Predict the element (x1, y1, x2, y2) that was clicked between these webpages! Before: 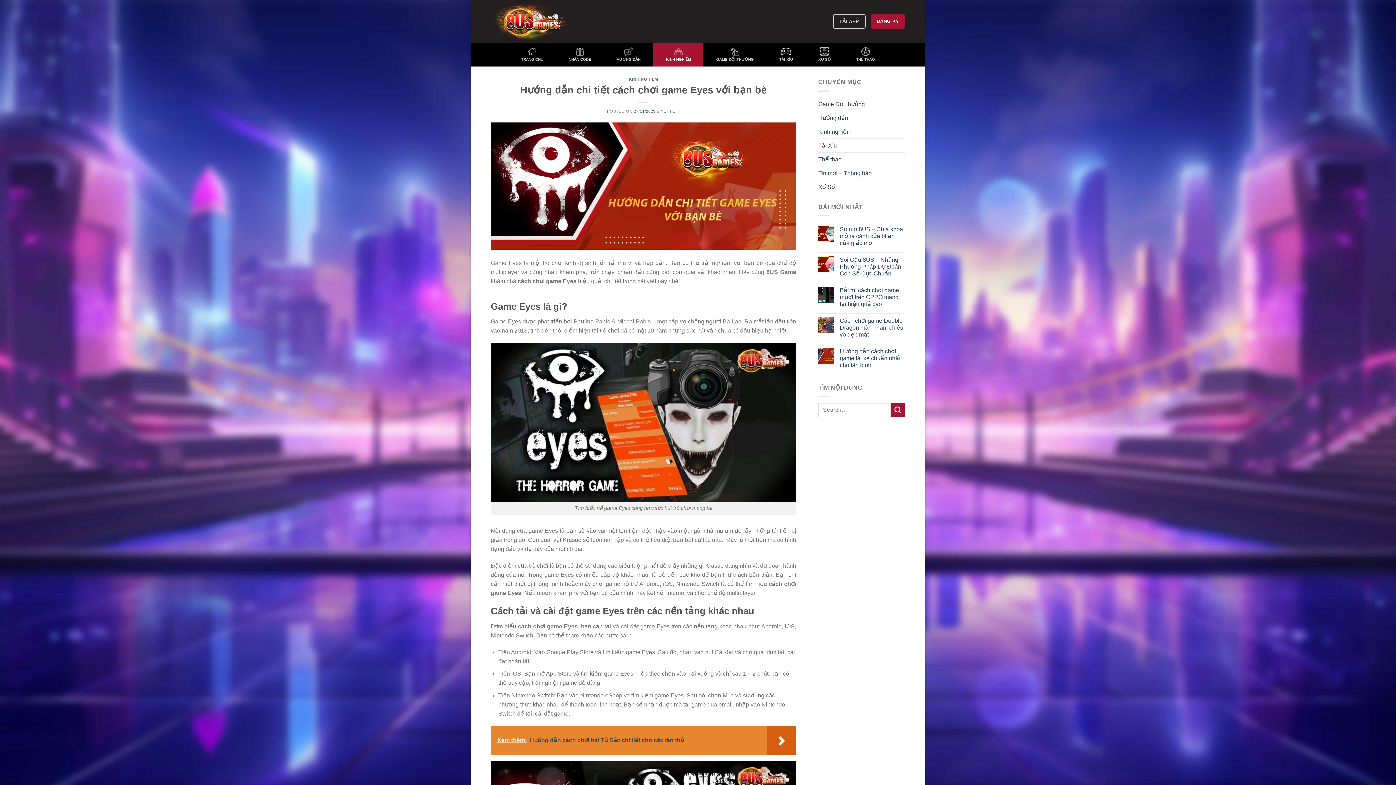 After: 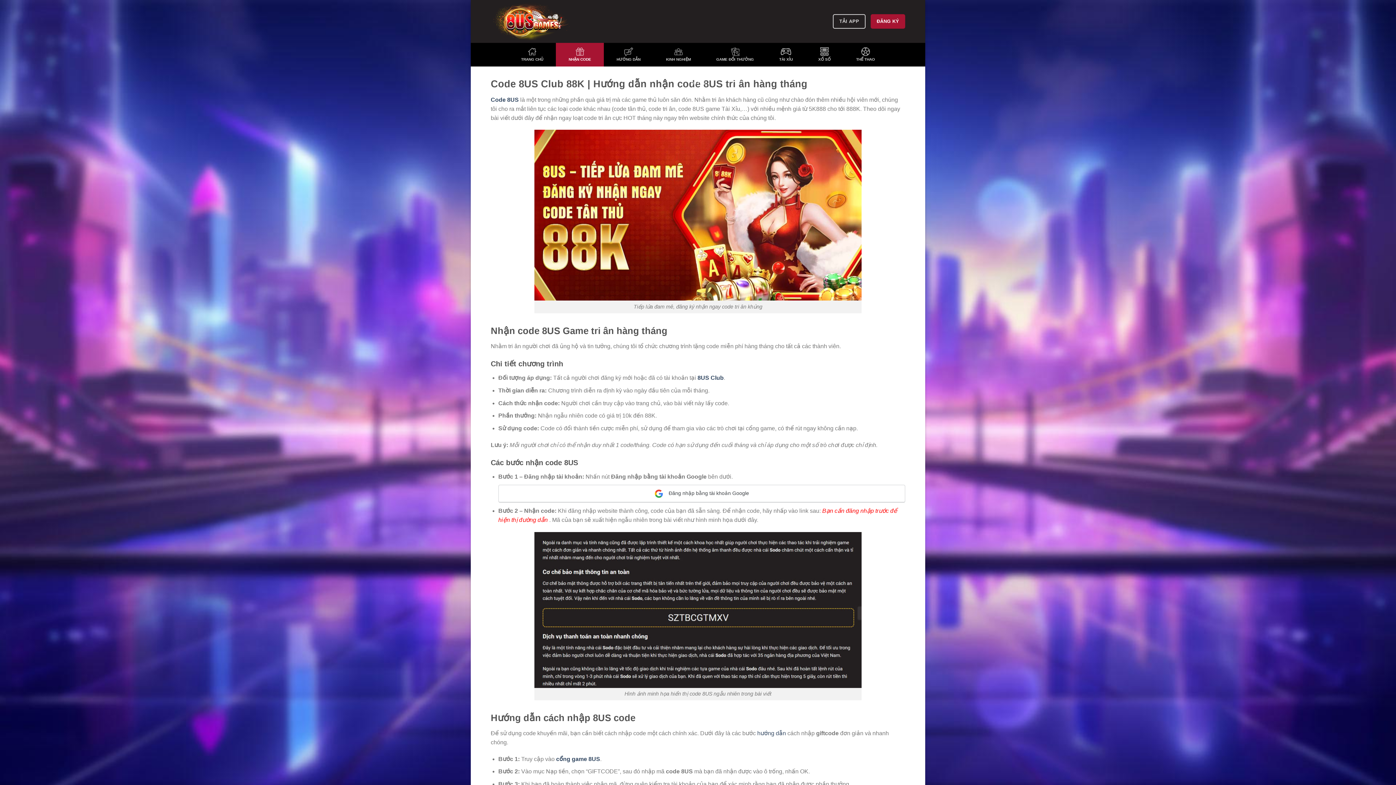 Action: bbox: (556, 42, 604, 66) label: NHẬN CODE